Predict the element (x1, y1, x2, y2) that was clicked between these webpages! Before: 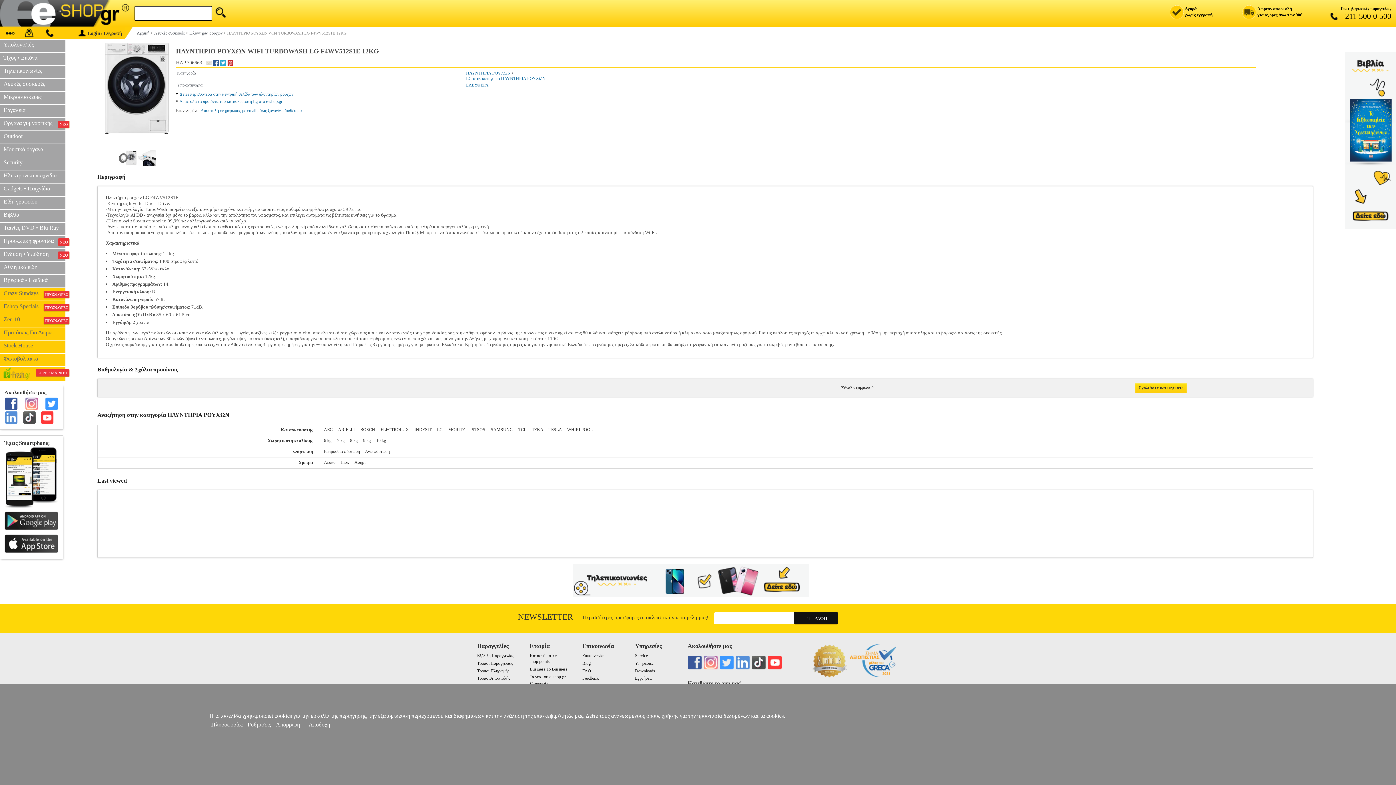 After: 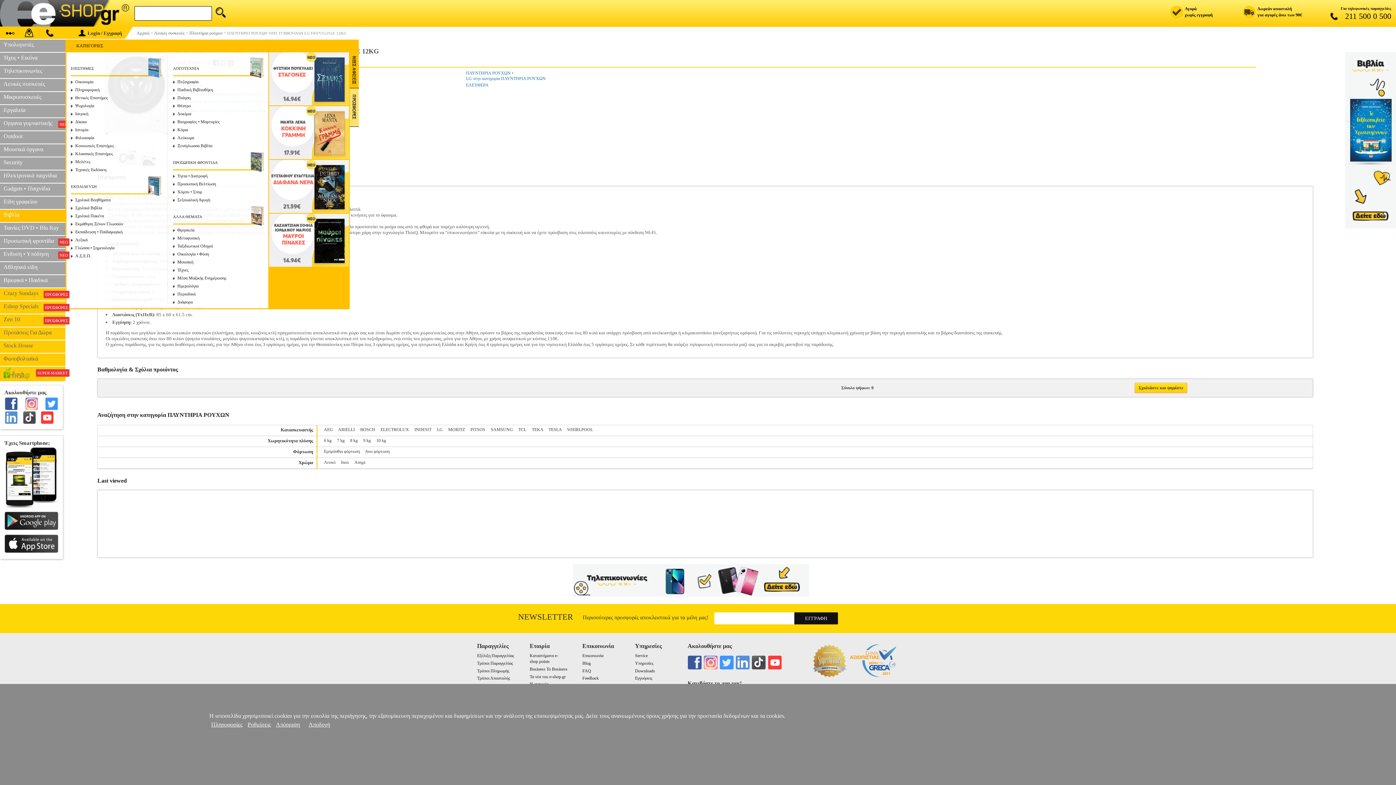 Action: bbox: (0, 209, 65, 223) label: Βιβλία